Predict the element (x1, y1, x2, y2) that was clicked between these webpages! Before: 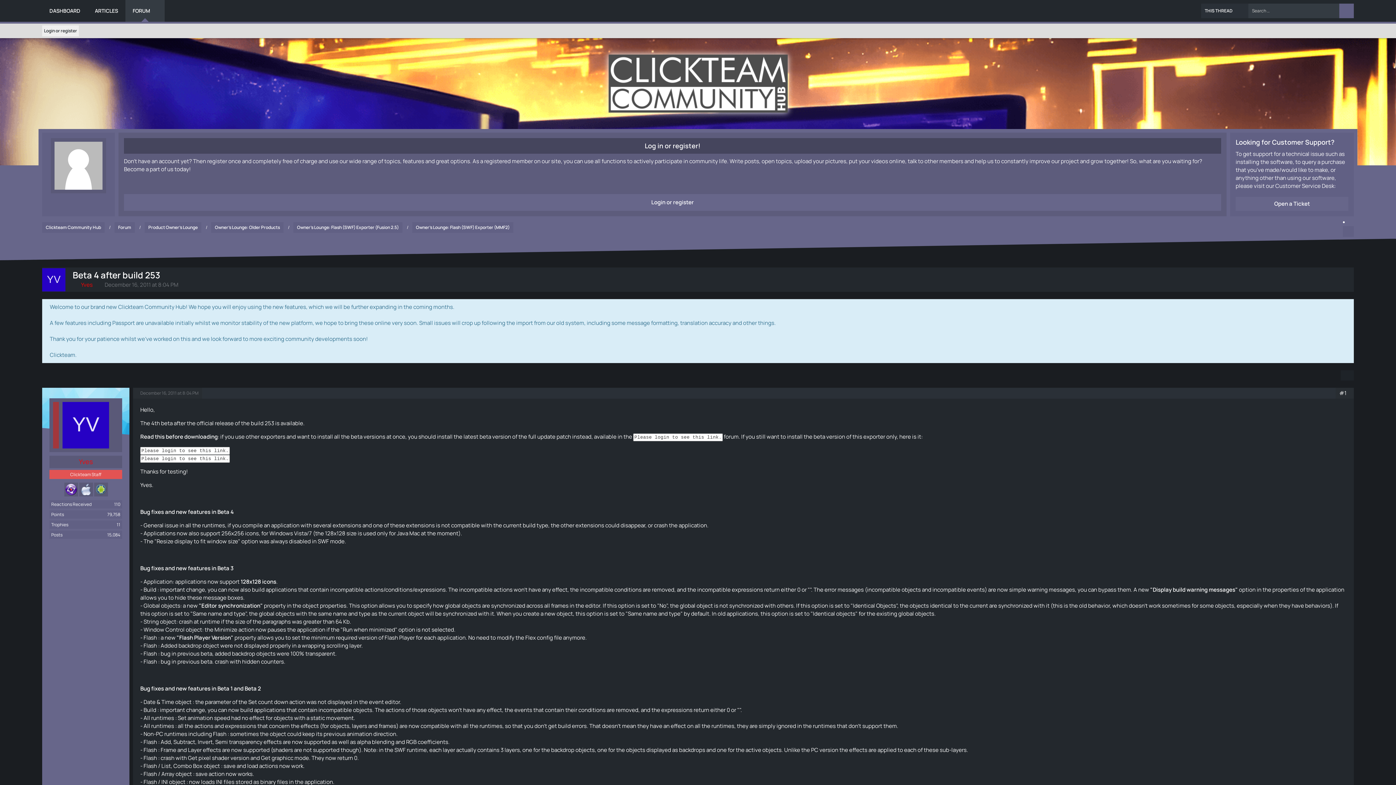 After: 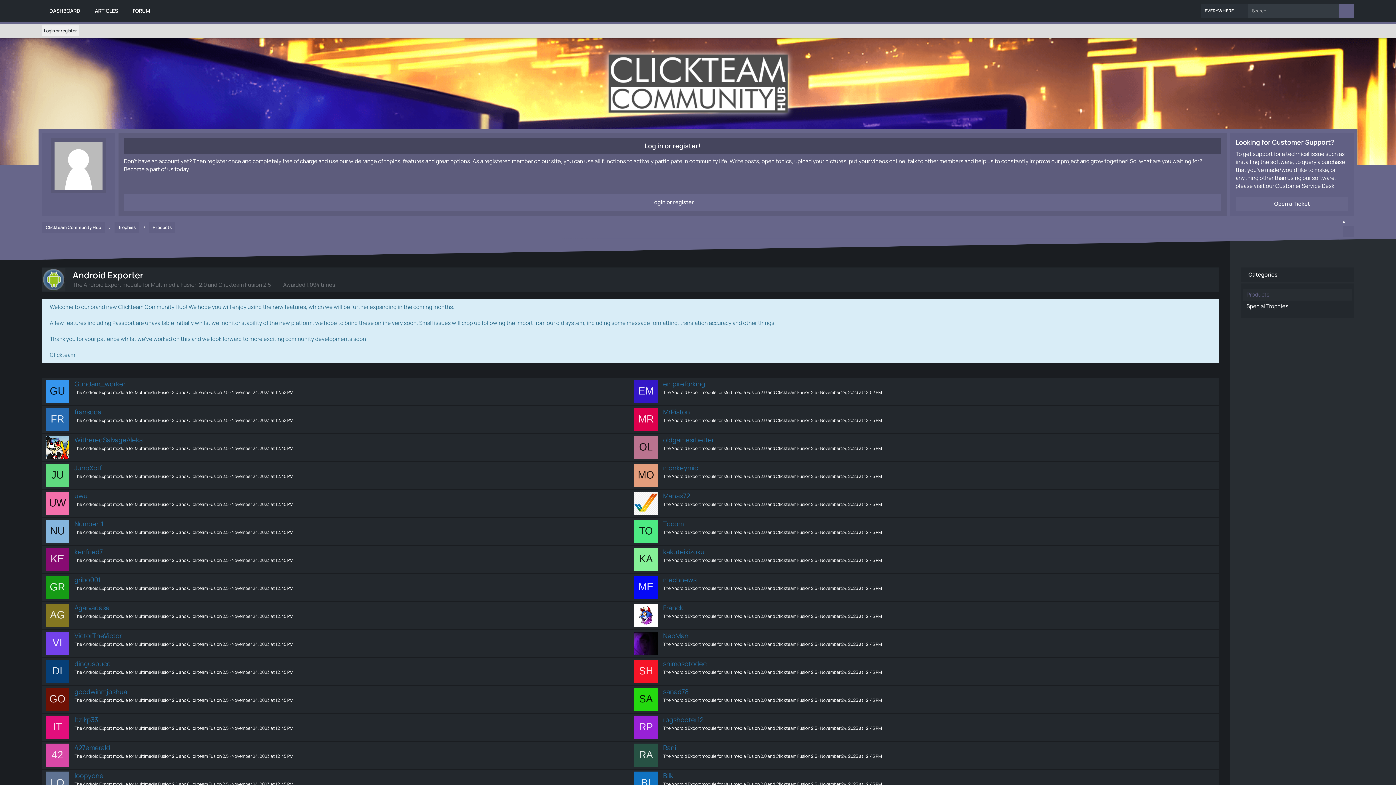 Action: bbox: (95, 485, 106, 493)